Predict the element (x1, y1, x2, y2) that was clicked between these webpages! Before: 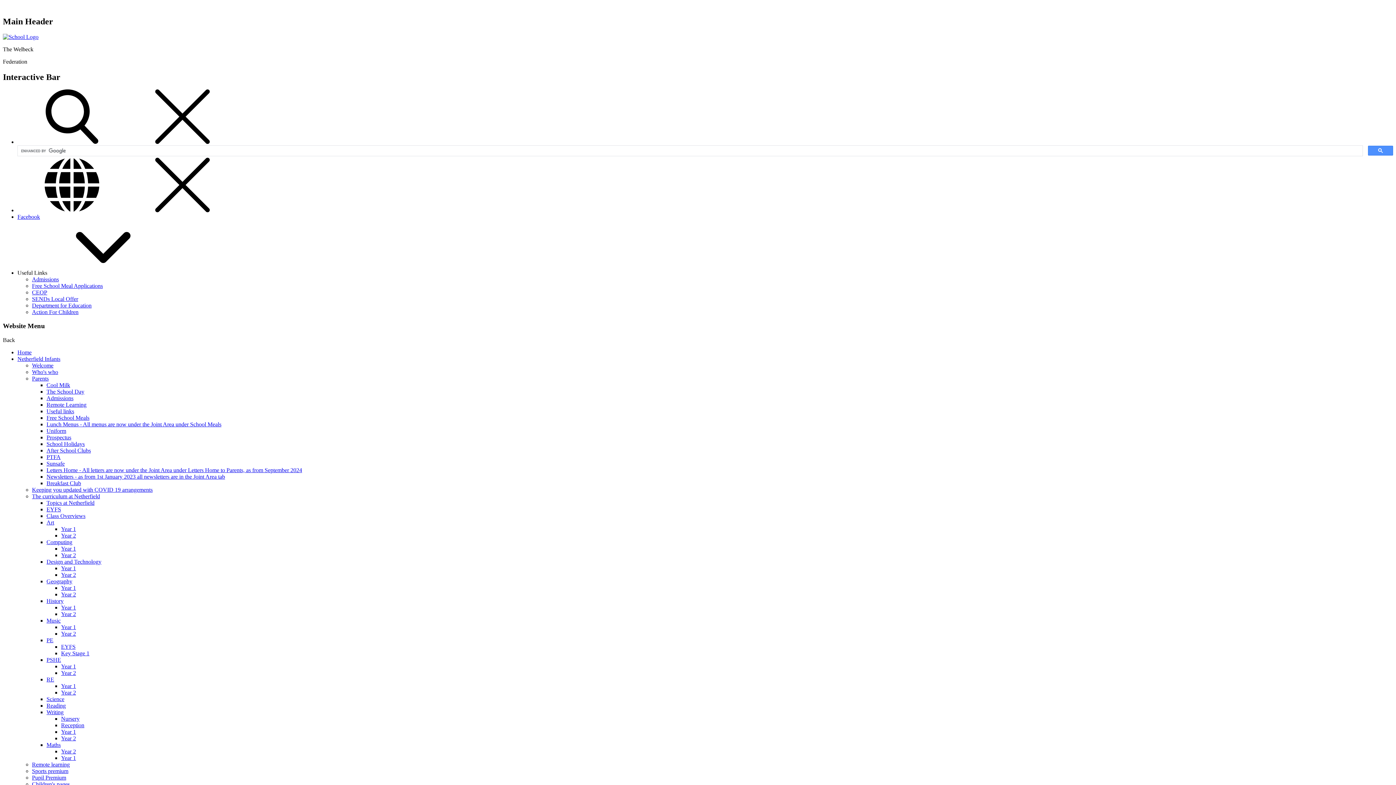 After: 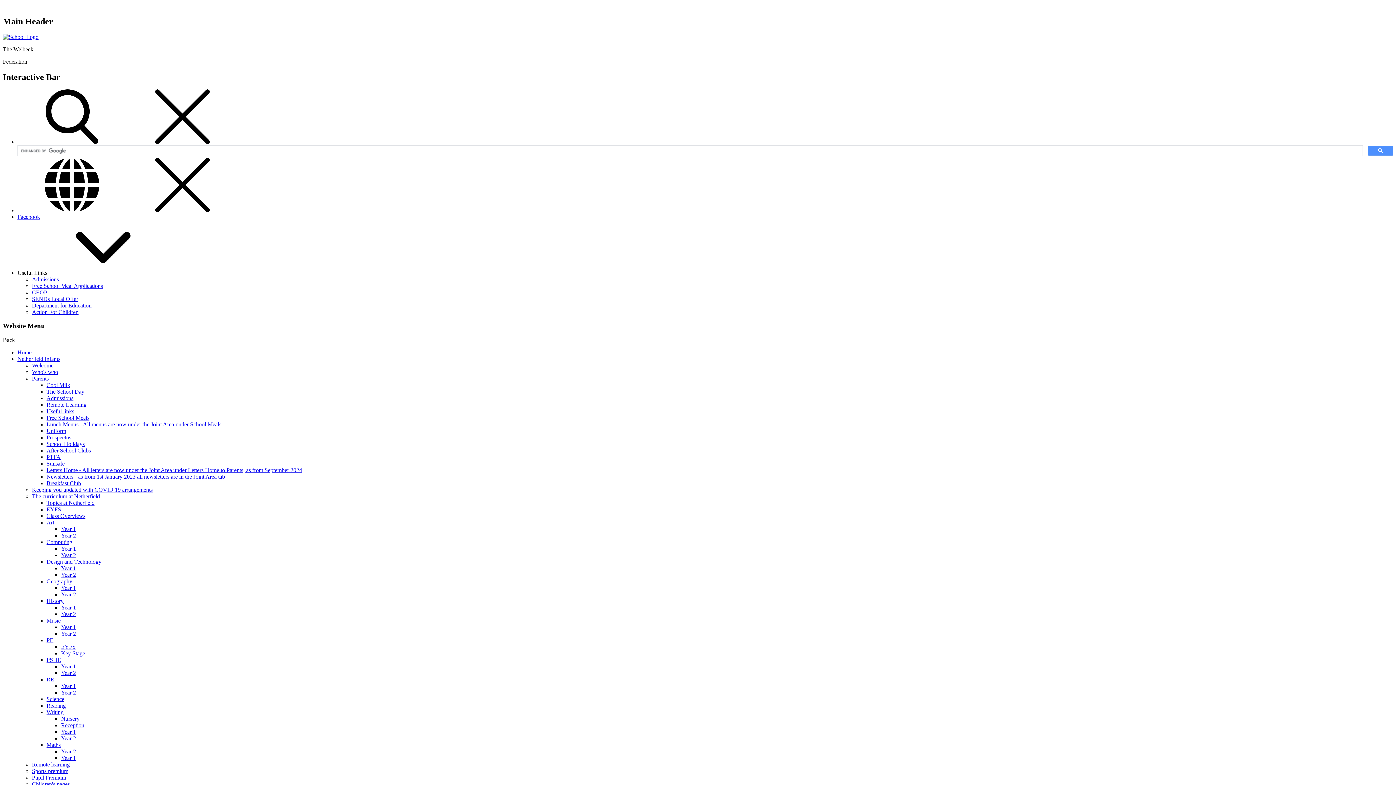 Action: label: Nursery bbox: (61, 716, 79, 722)